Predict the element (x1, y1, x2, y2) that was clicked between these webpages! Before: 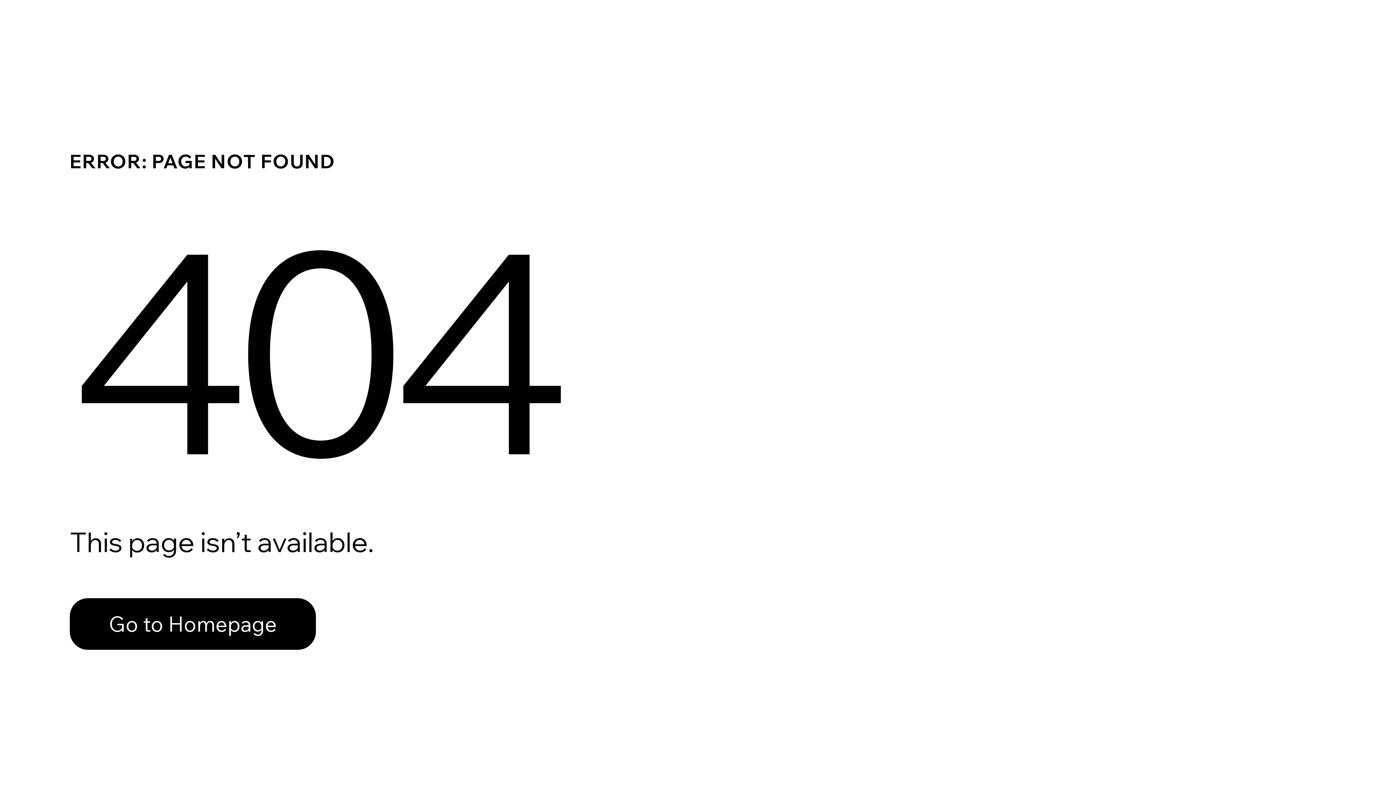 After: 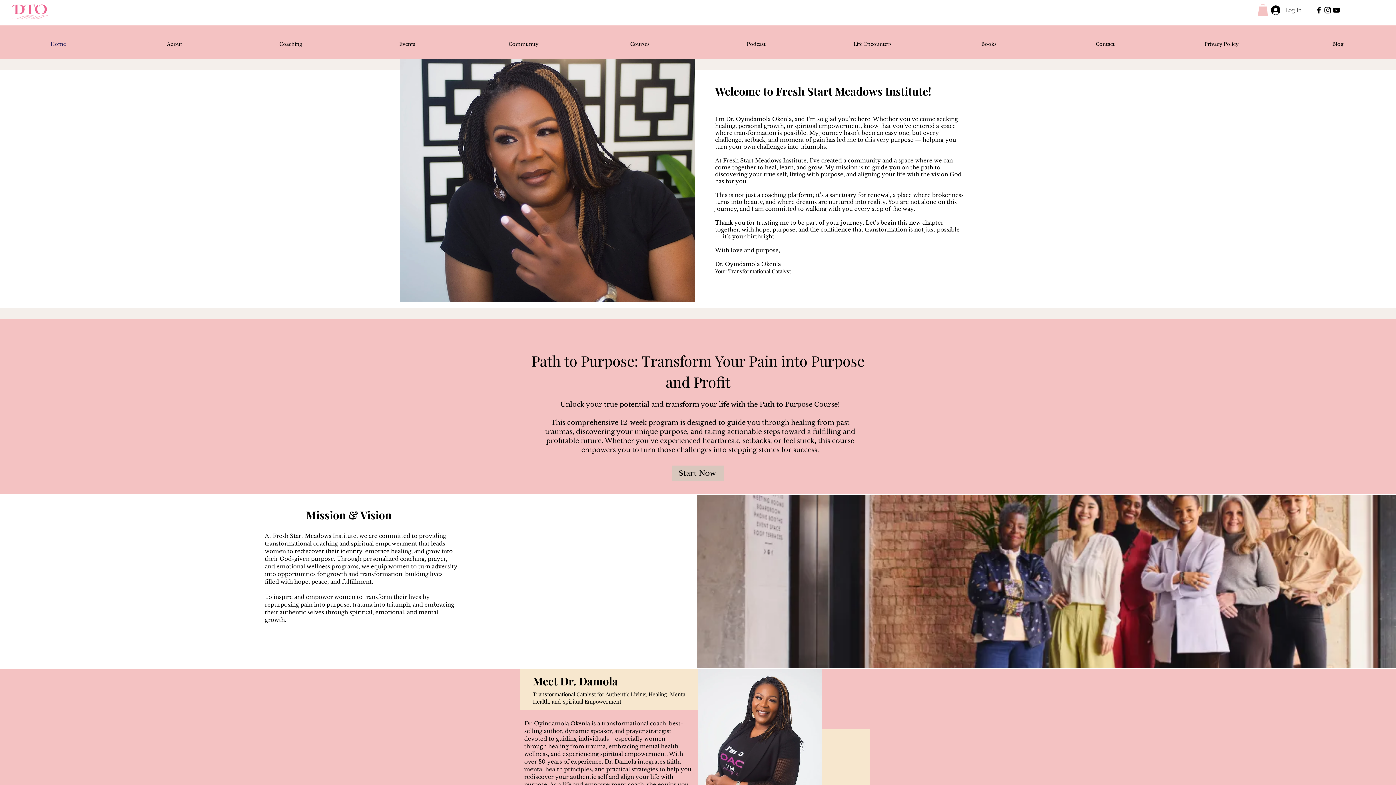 Action: label: Go to Homepage bbox: (69, 582, 768, 659)